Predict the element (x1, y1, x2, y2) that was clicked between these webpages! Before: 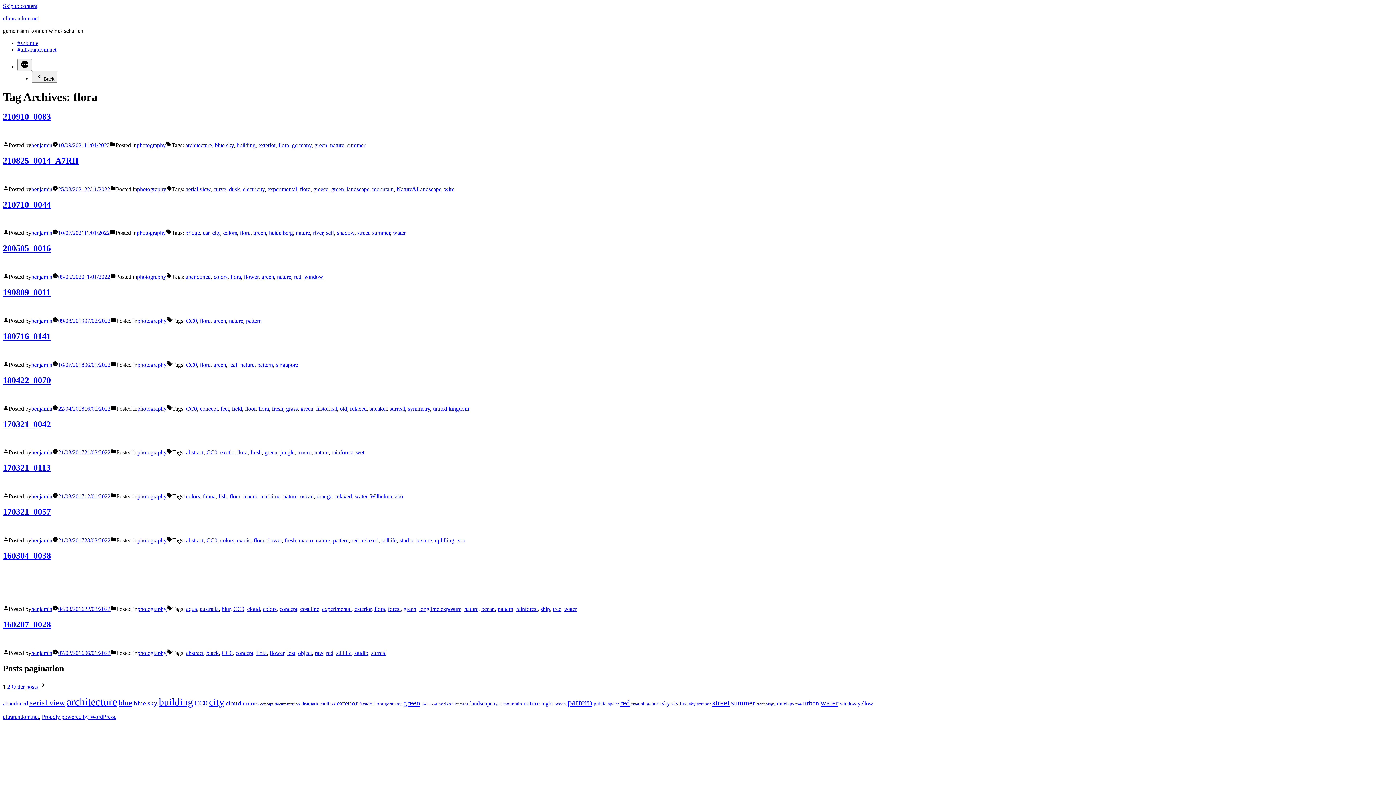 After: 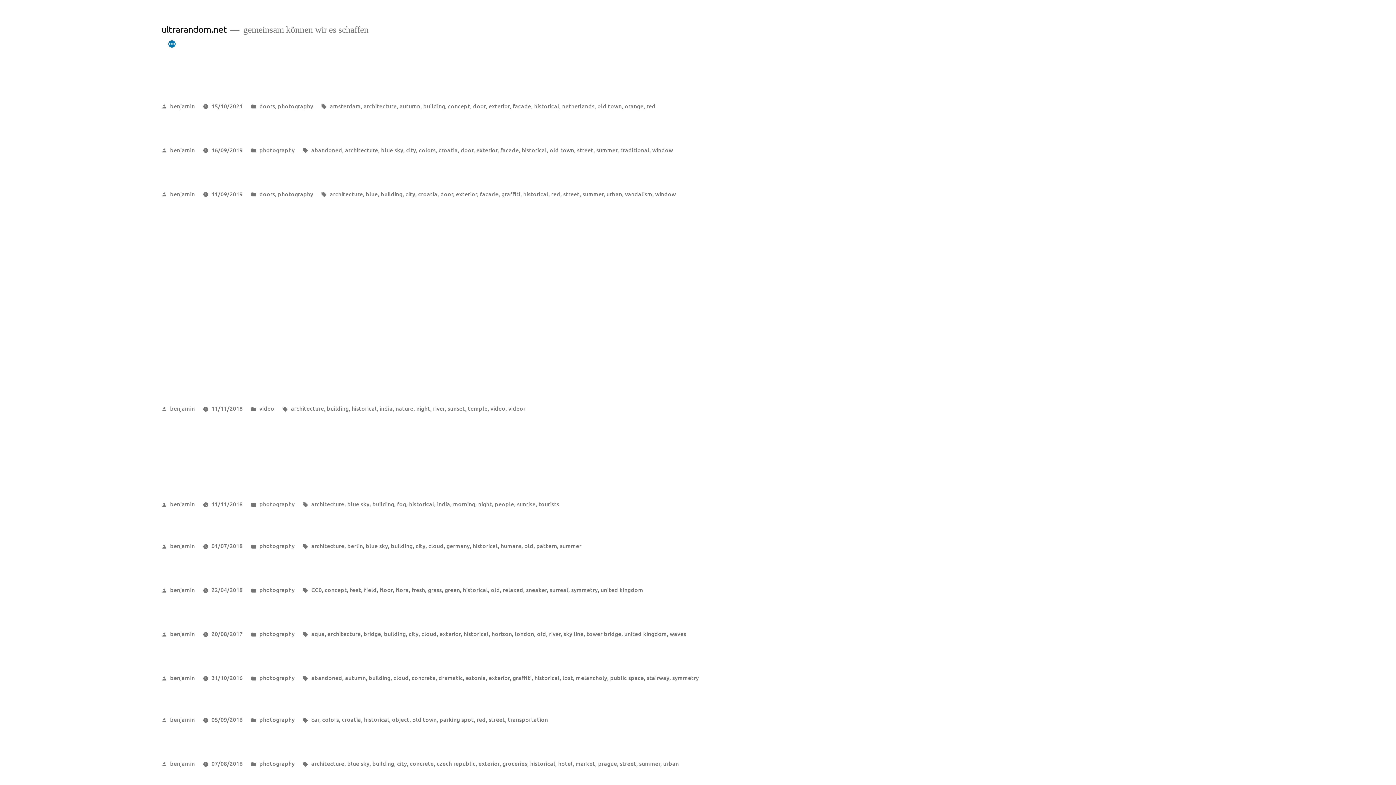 Action: label: historical bbox: (316, 405, 337, 411)